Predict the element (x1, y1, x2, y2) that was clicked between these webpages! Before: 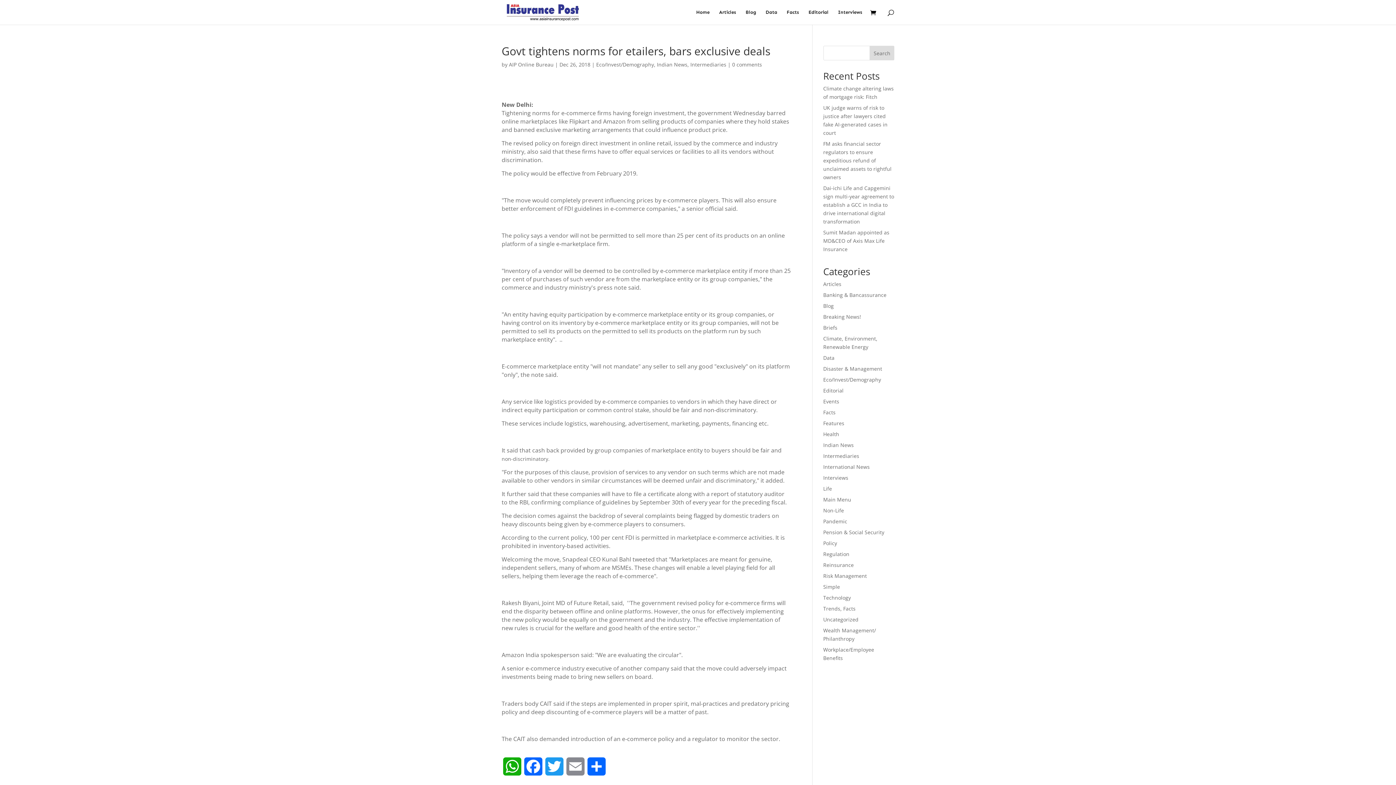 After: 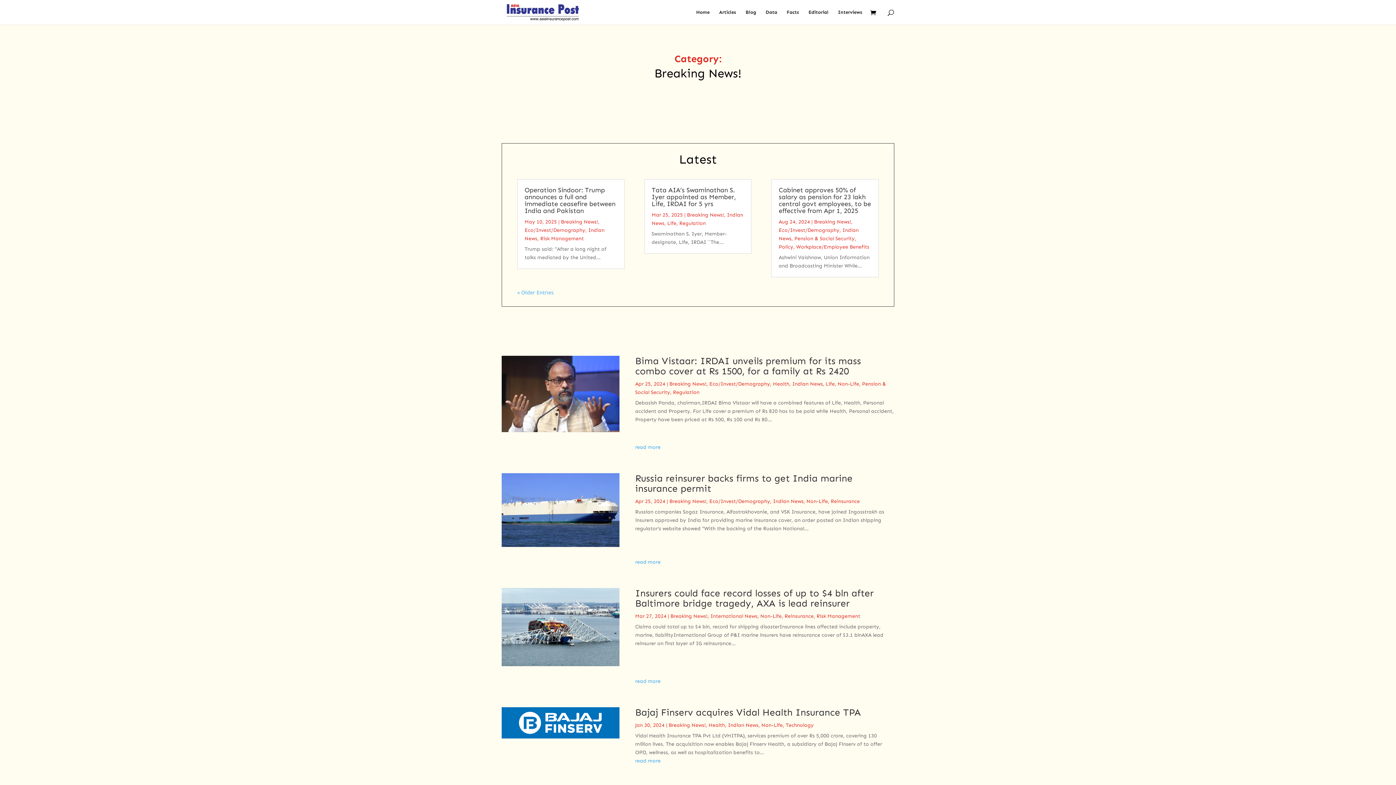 Action: bbox: (823, 313, 861, 320) label: Breaking News!